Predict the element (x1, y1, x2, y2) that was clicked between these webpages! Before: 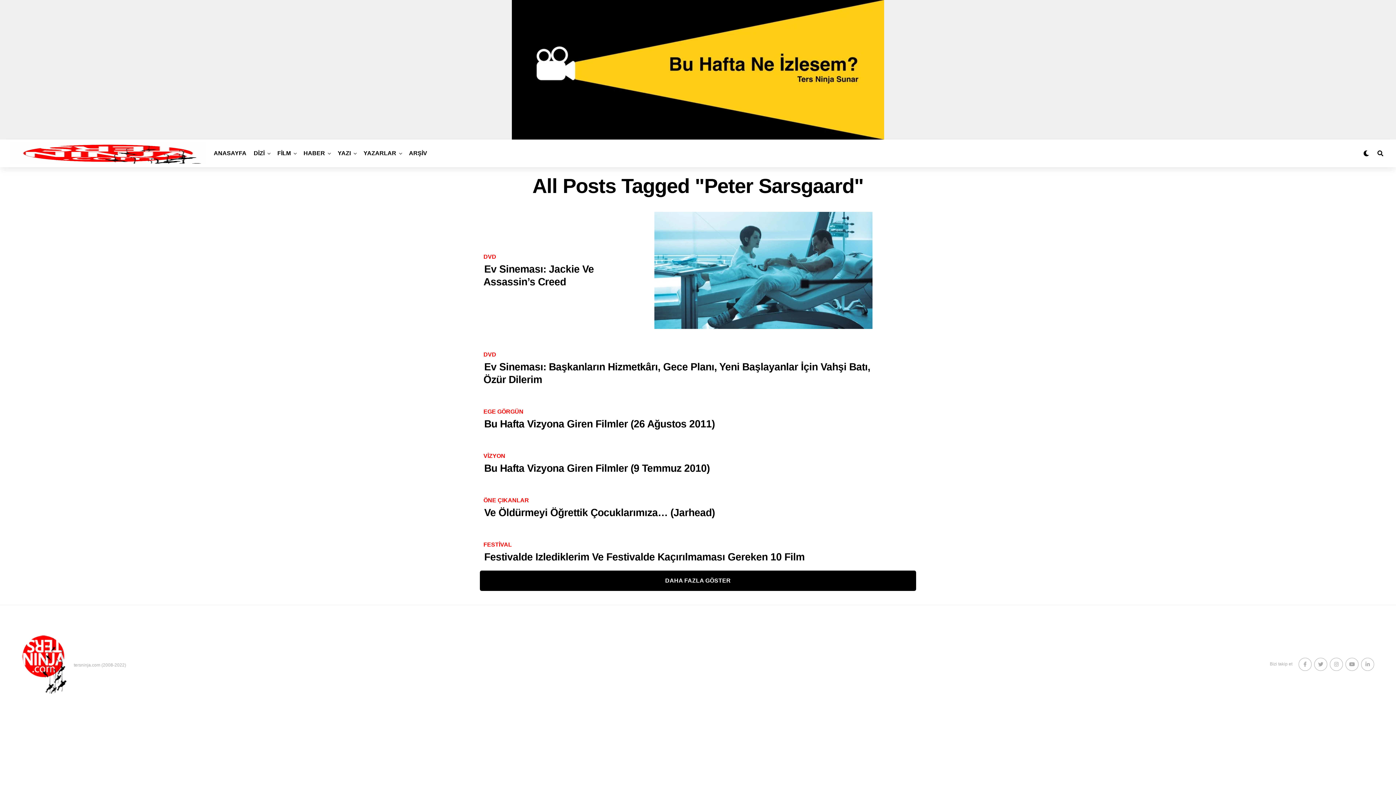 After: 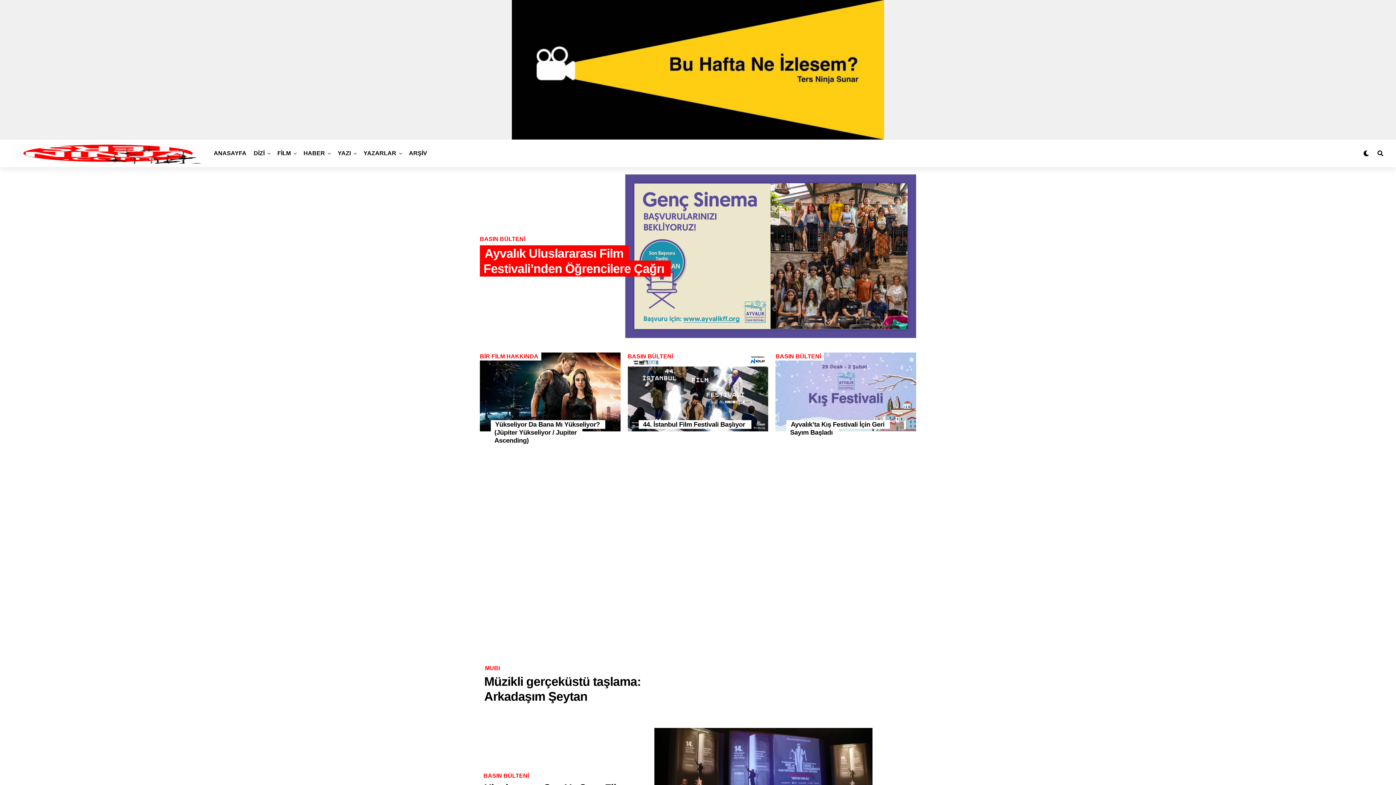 Action: bbox: (10, 143, 206, 163)